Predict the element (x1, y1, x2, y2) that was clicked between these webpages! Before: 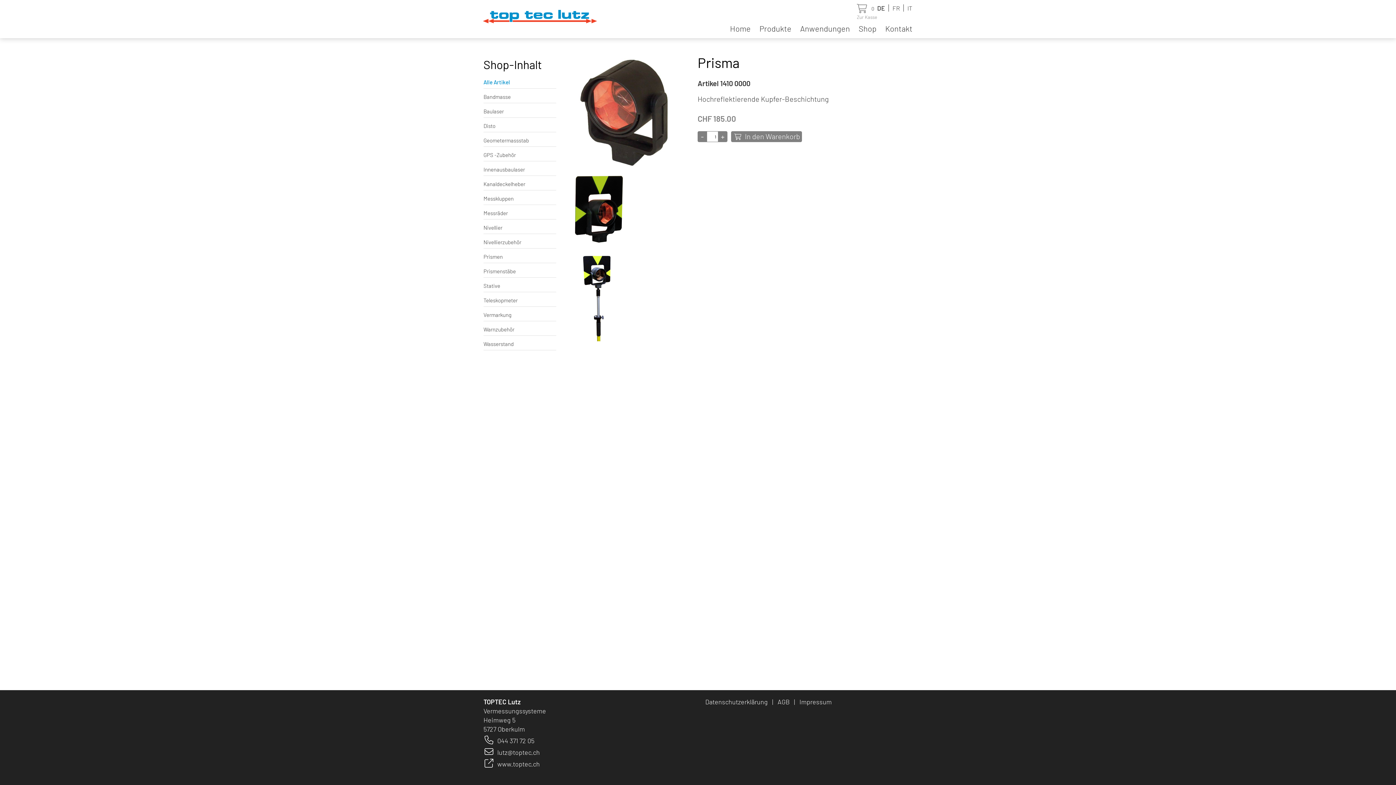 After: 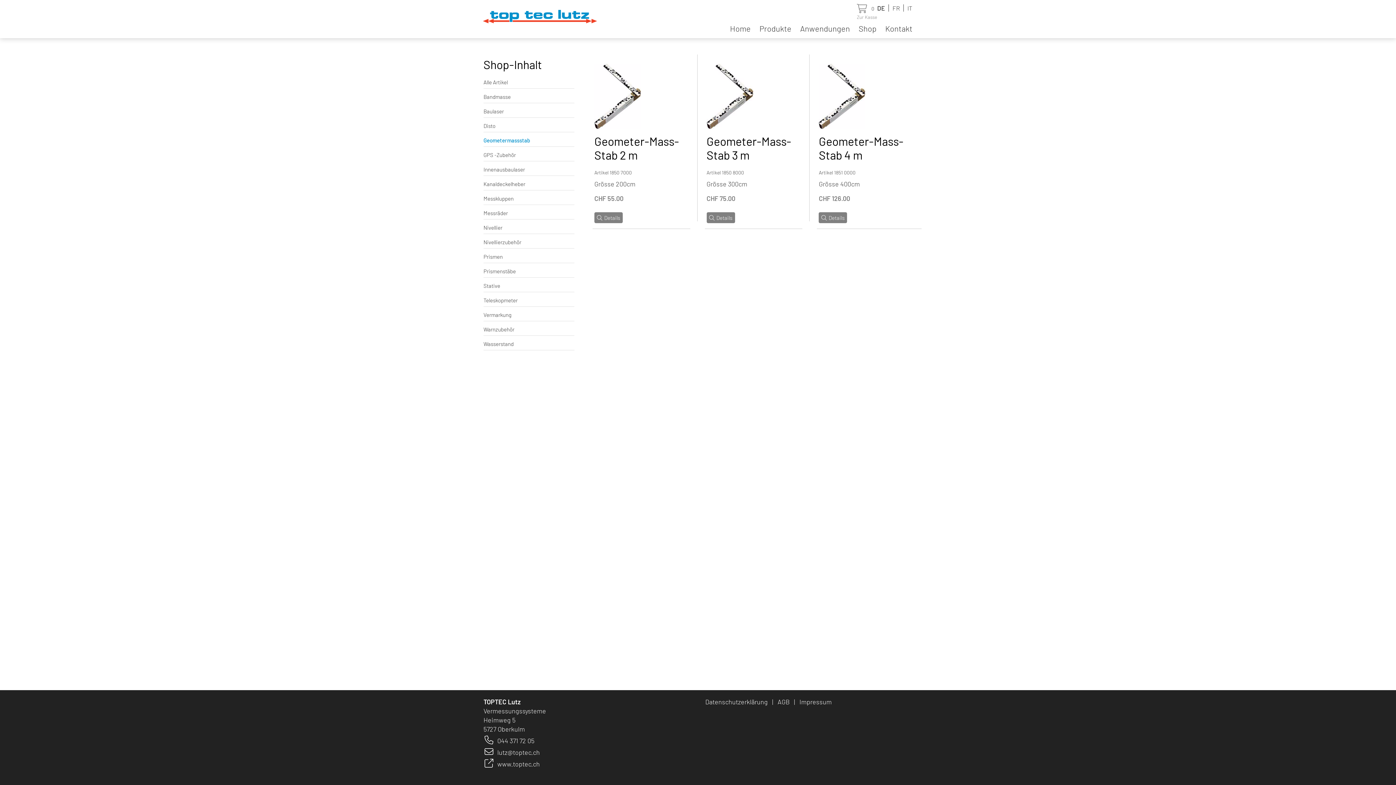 Action: bbox: (483, 137, 529, 143) label: Geometermassstab